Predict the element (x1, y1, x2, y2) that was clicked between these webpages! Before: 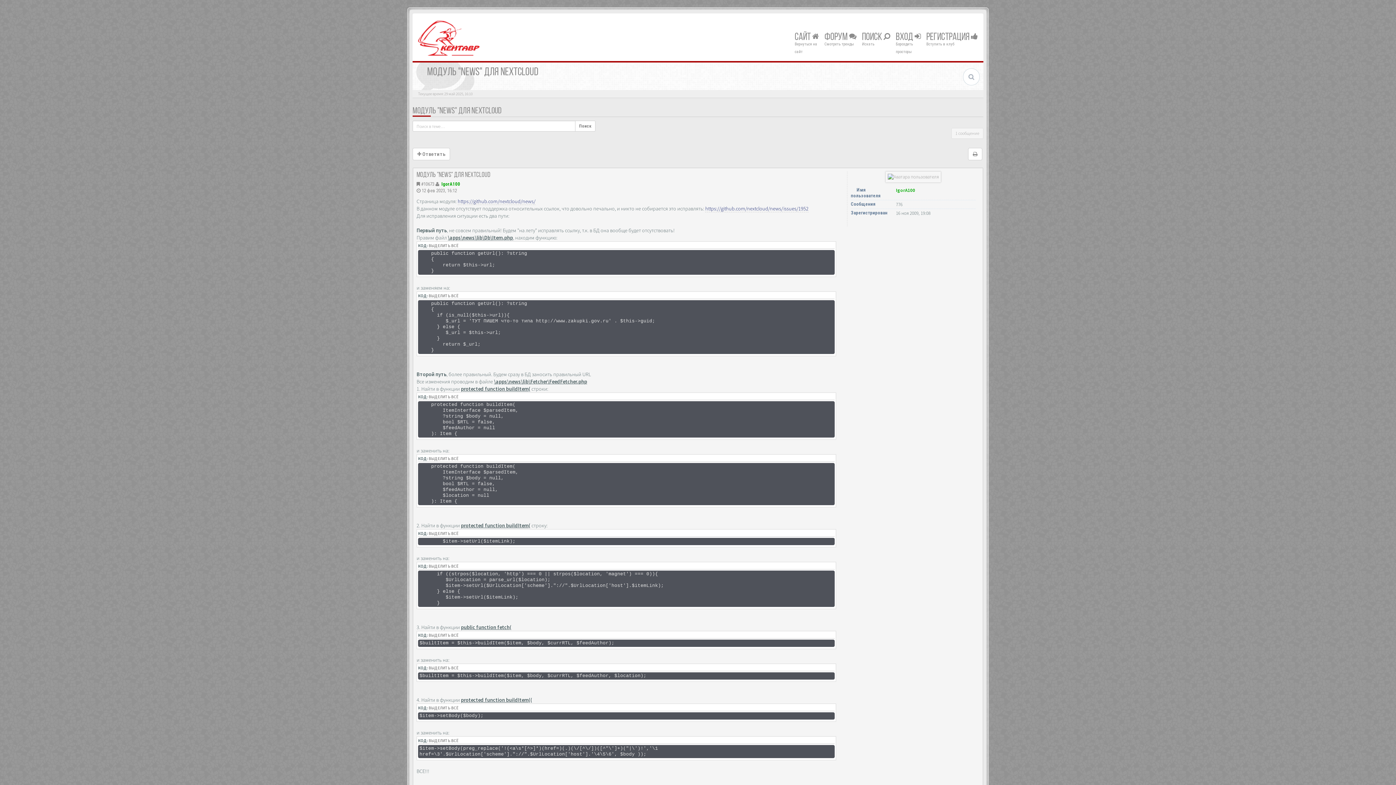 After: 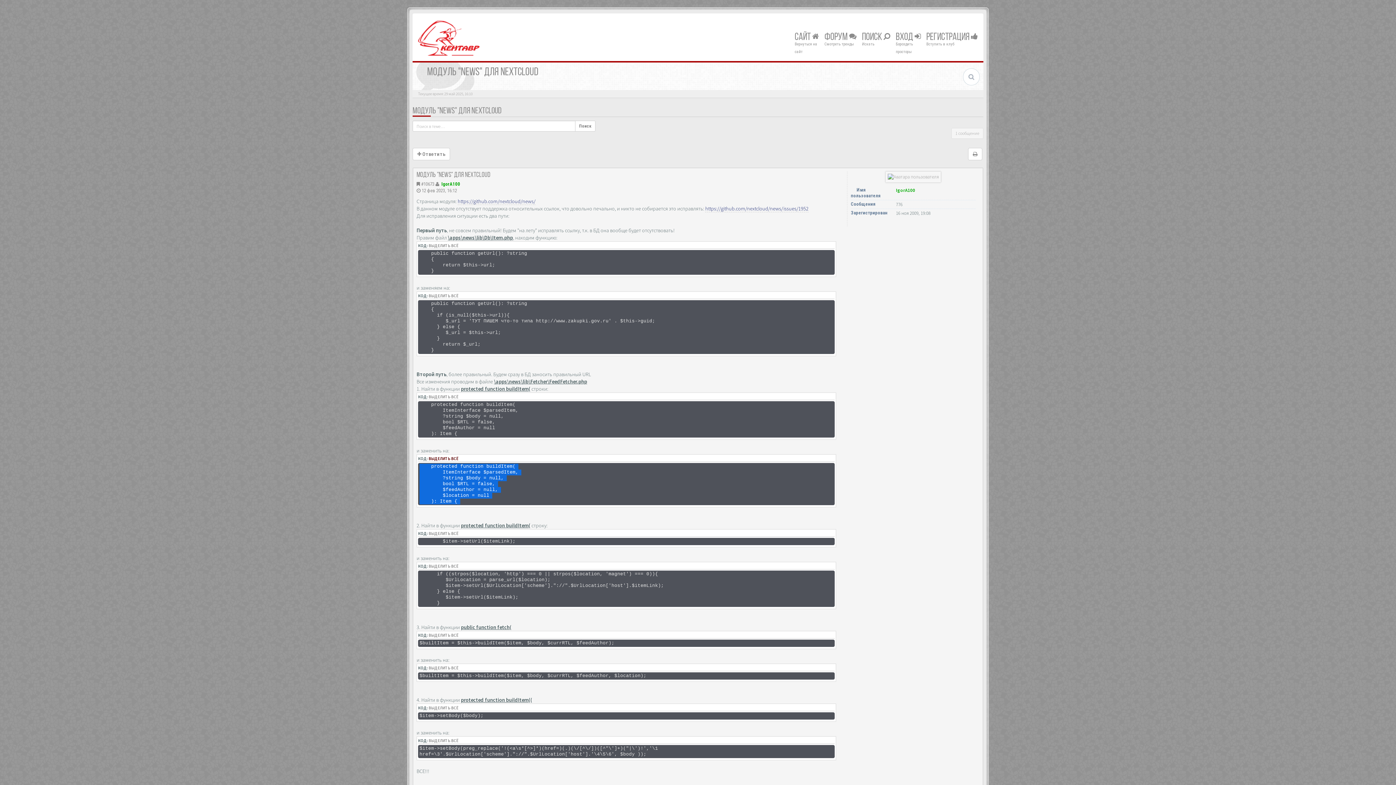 Action: label: ВЫДЕЛИТЬ ВСЁ bbox: (428, 456, 458, 461)